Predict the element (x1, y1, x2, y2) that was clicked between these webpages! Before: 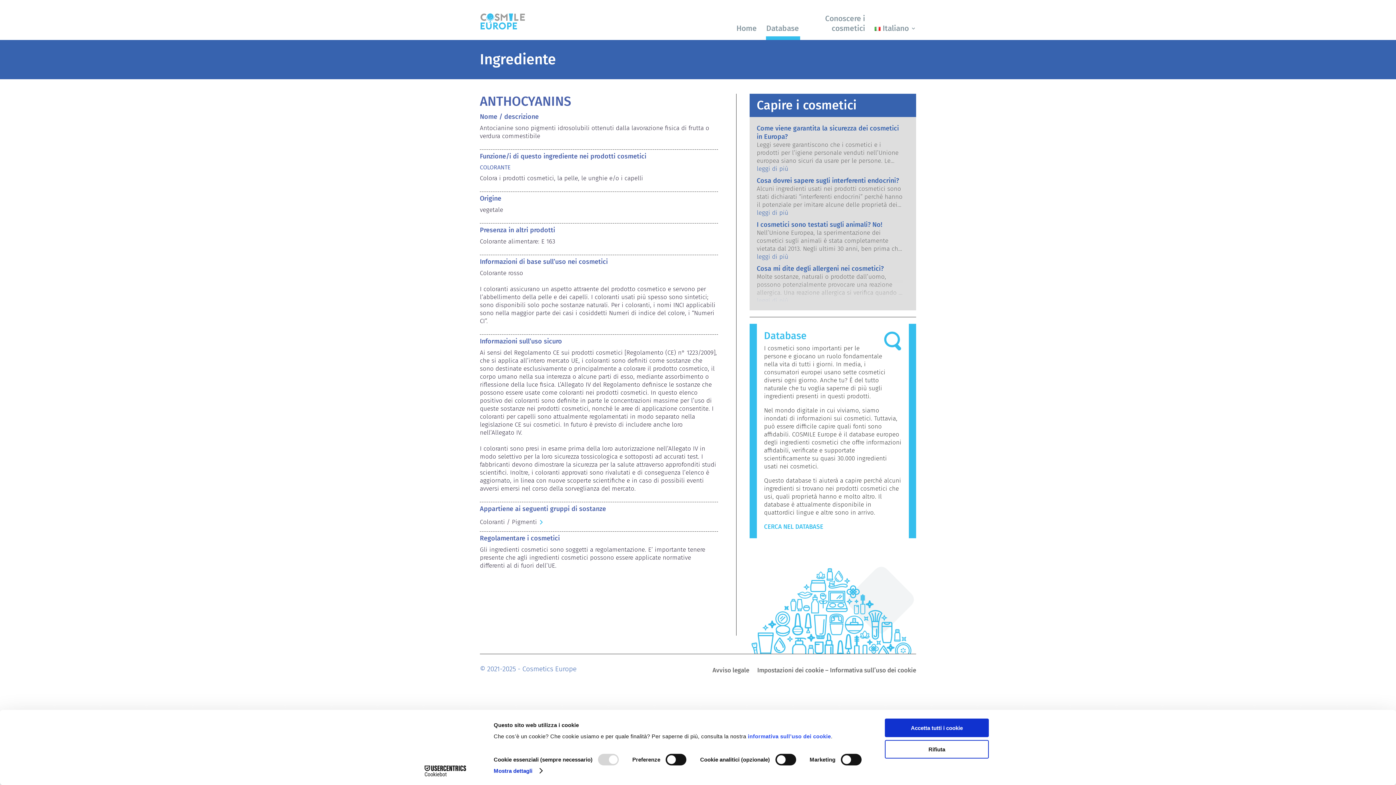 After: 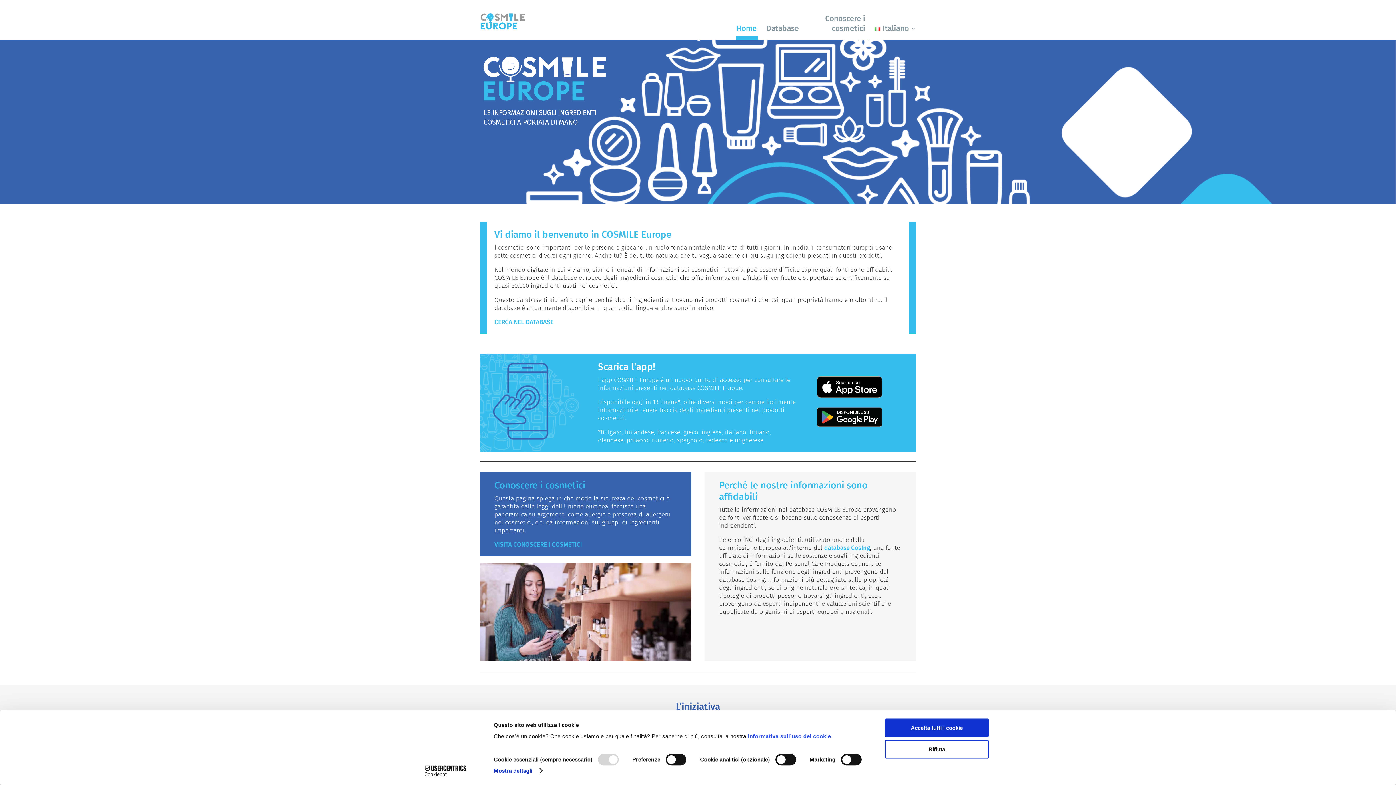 Action: label: Home bbox: (736, 23, 758, 40)